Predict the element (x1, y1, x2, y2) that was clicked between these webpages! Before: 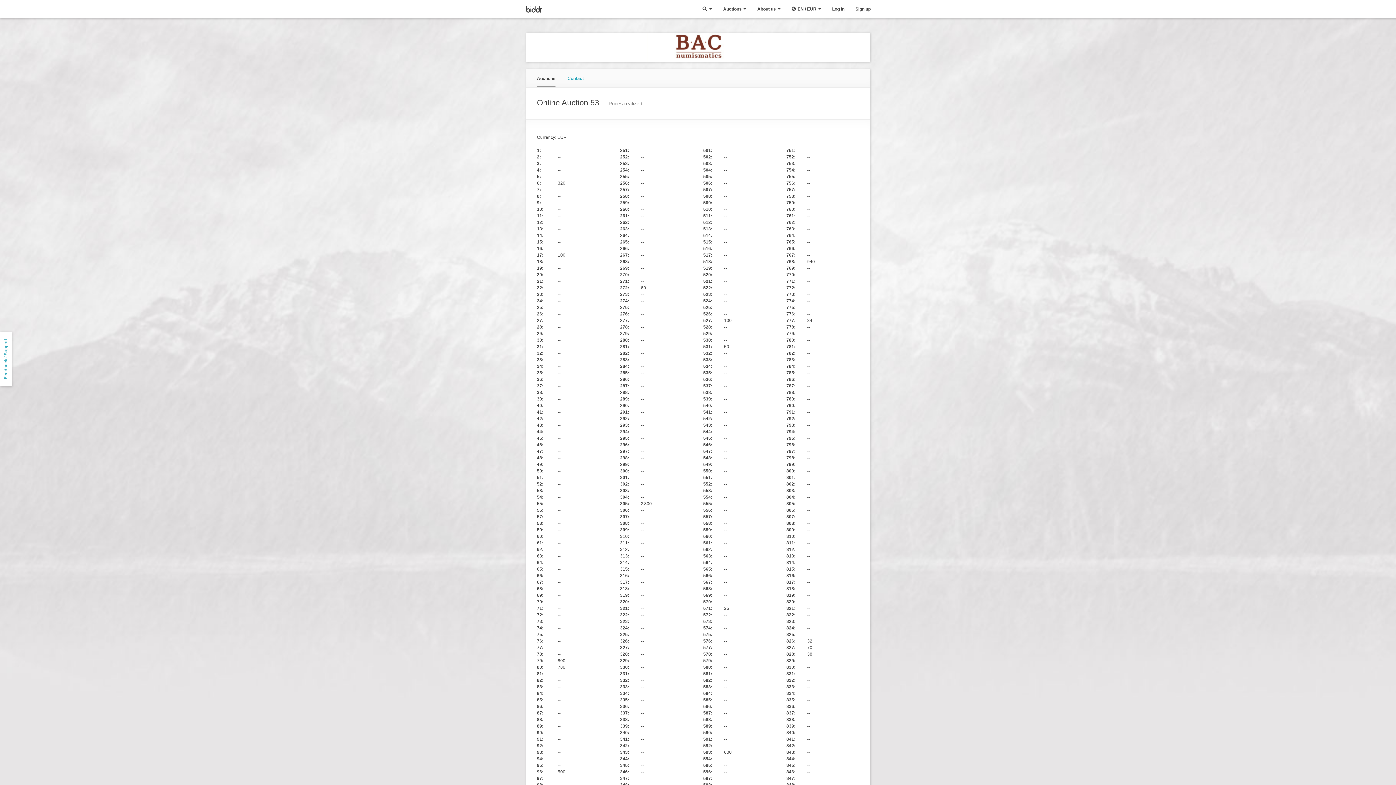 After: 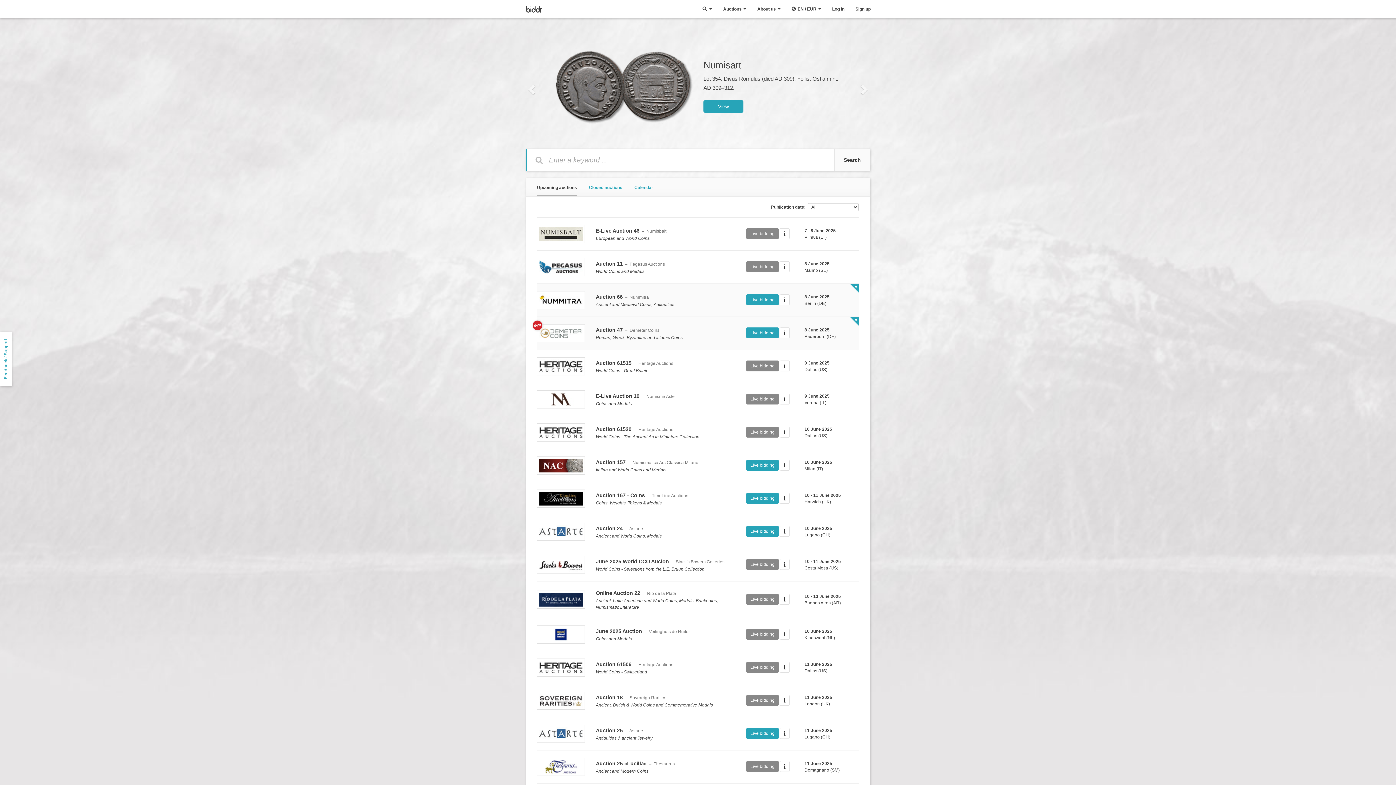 Action: bbox: (520, 0, 548, 18) label:  